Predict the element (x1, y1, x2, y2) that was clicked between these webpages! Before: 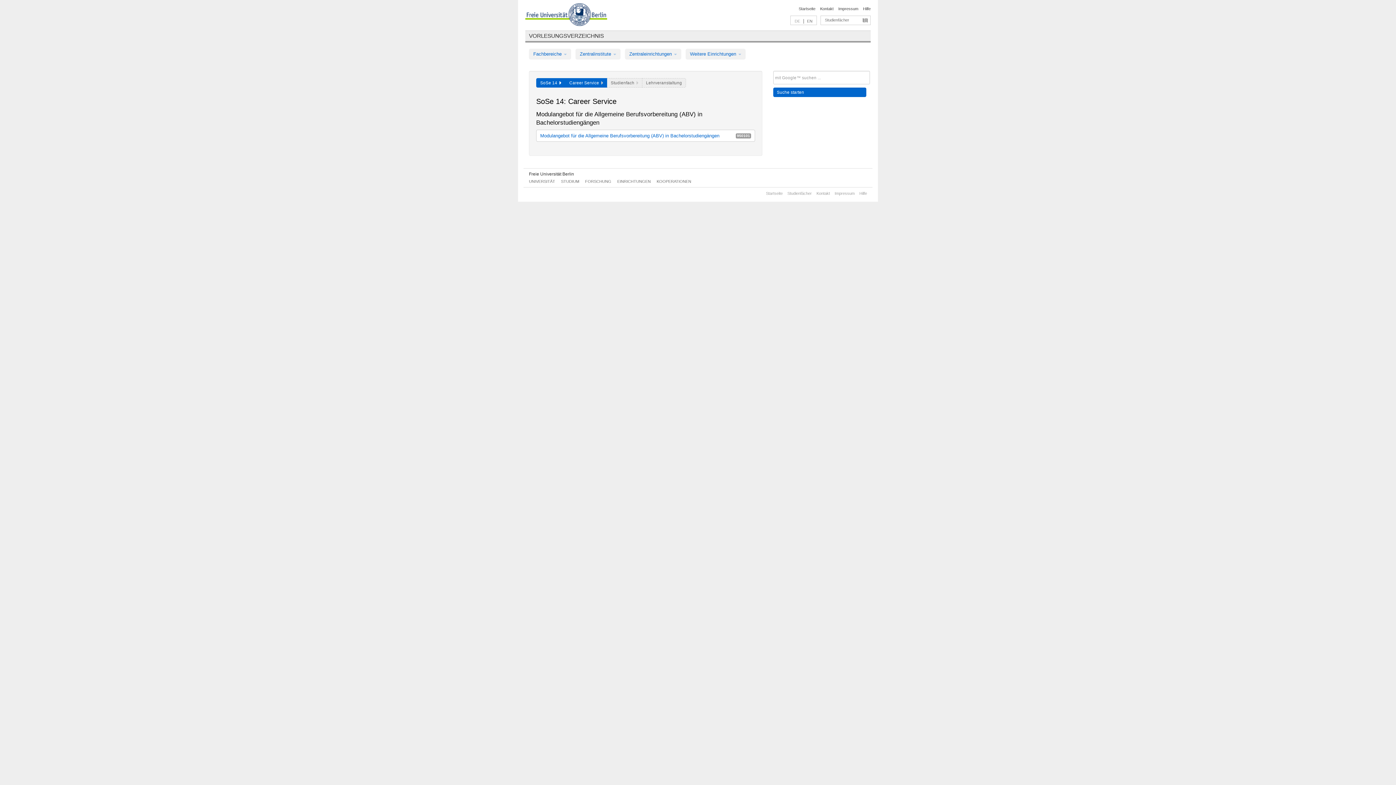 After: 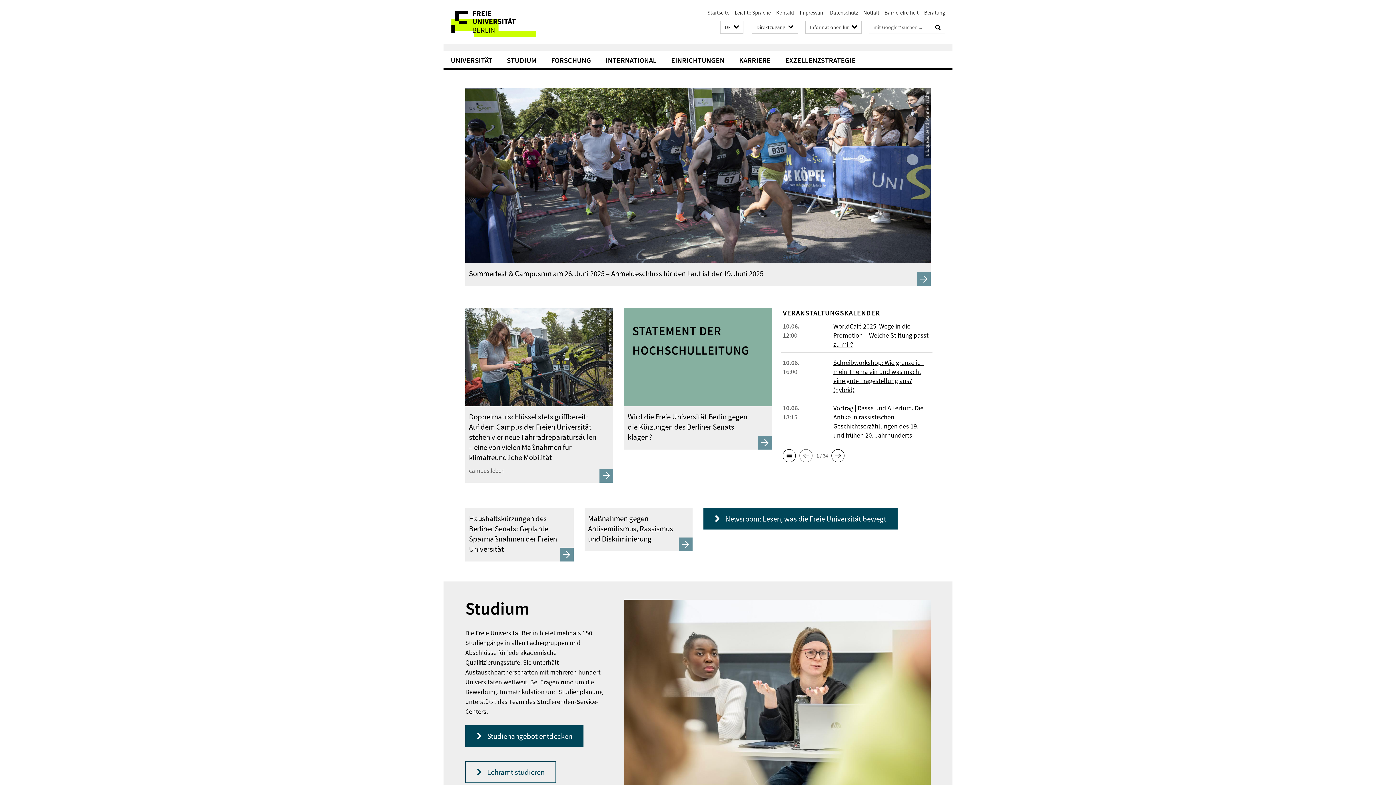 Action: label: Startseite bbox: (766, 191, 782, 195)